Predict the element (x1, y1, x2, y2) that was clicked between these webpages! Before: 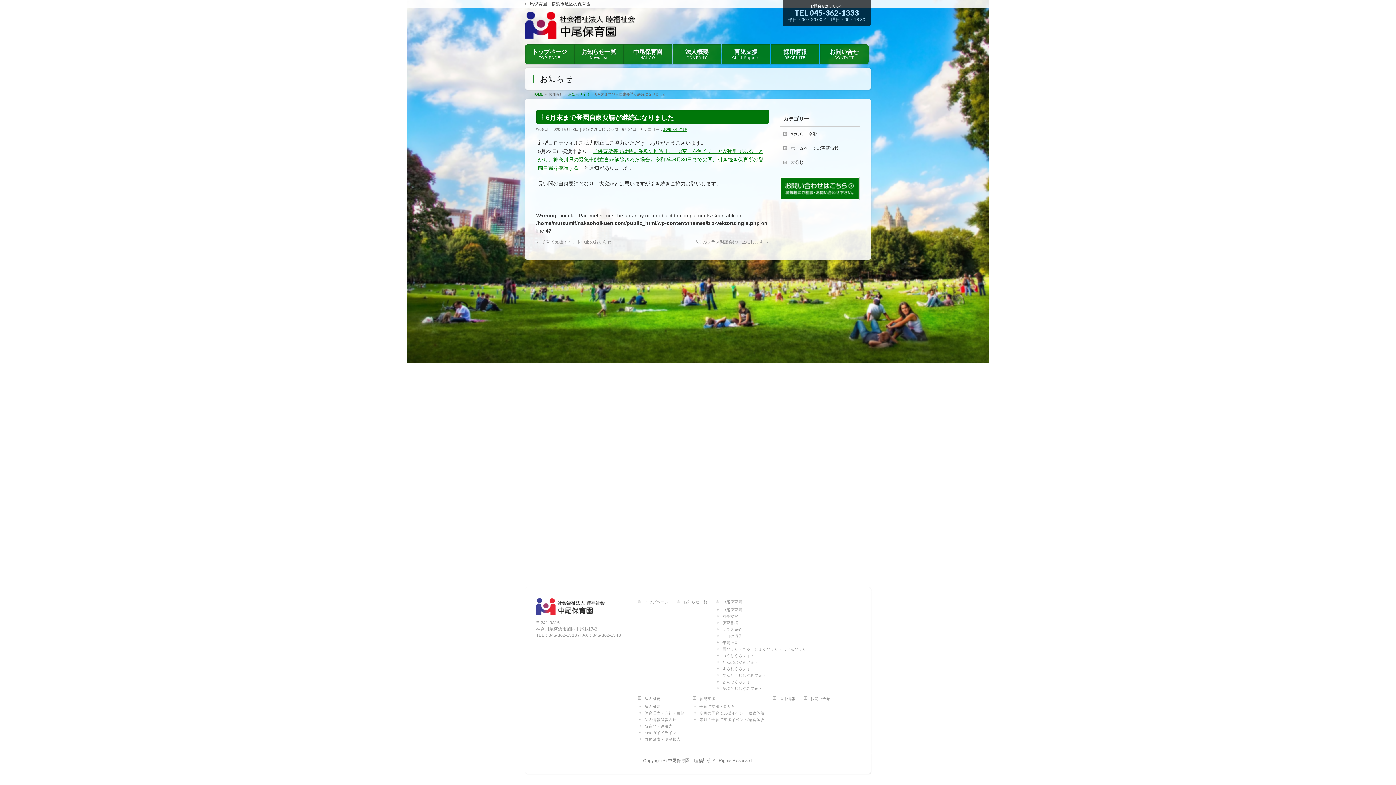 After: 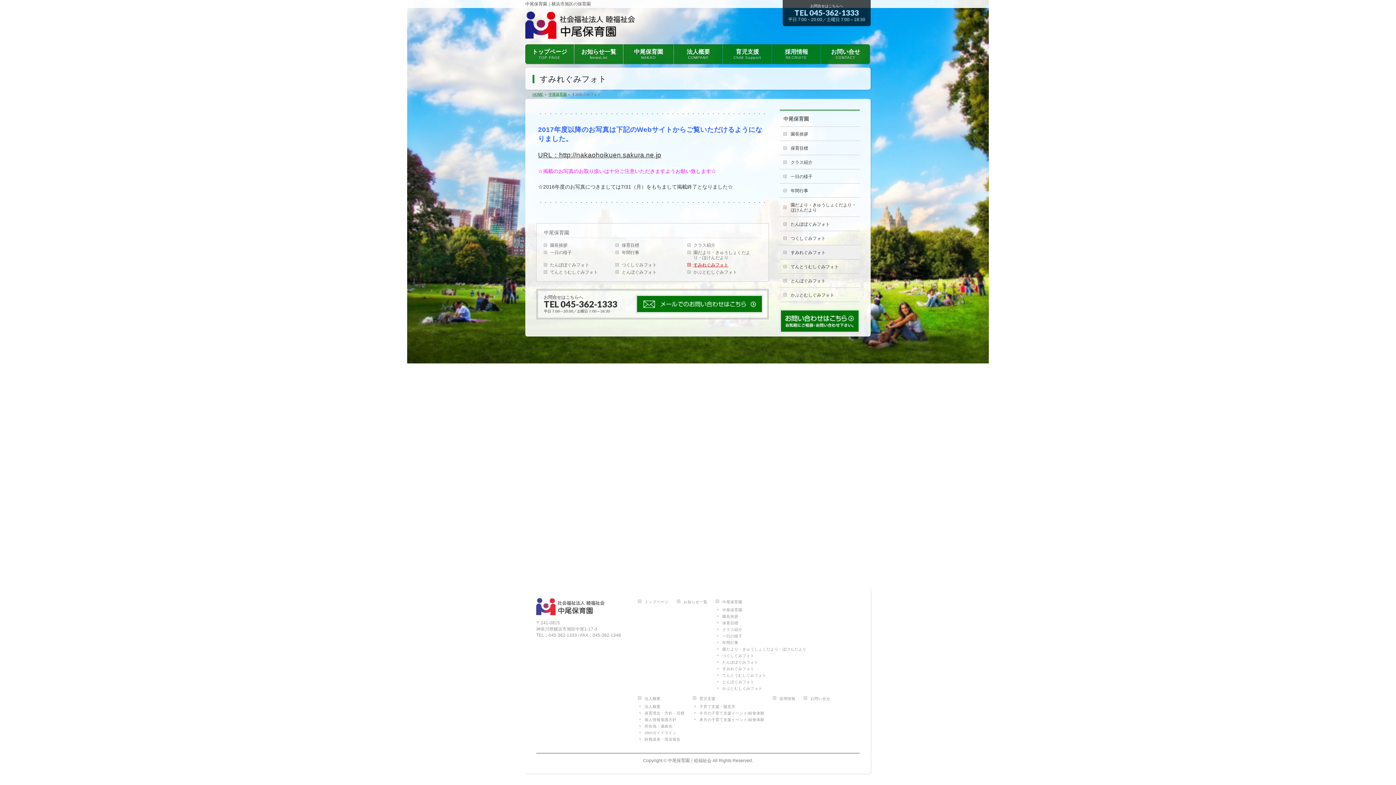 Action: bbox: (716, 666, 813, 671) label: すみれぐみフォト